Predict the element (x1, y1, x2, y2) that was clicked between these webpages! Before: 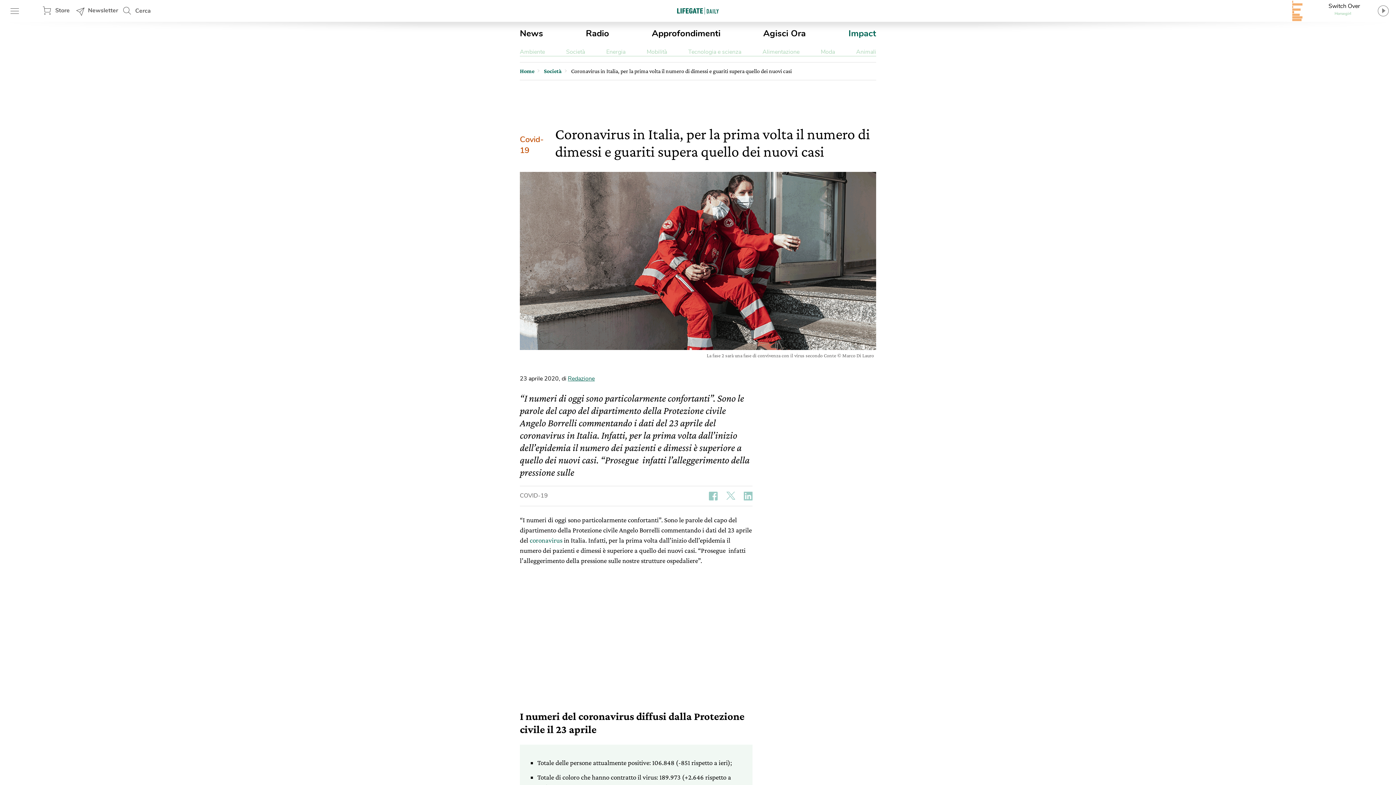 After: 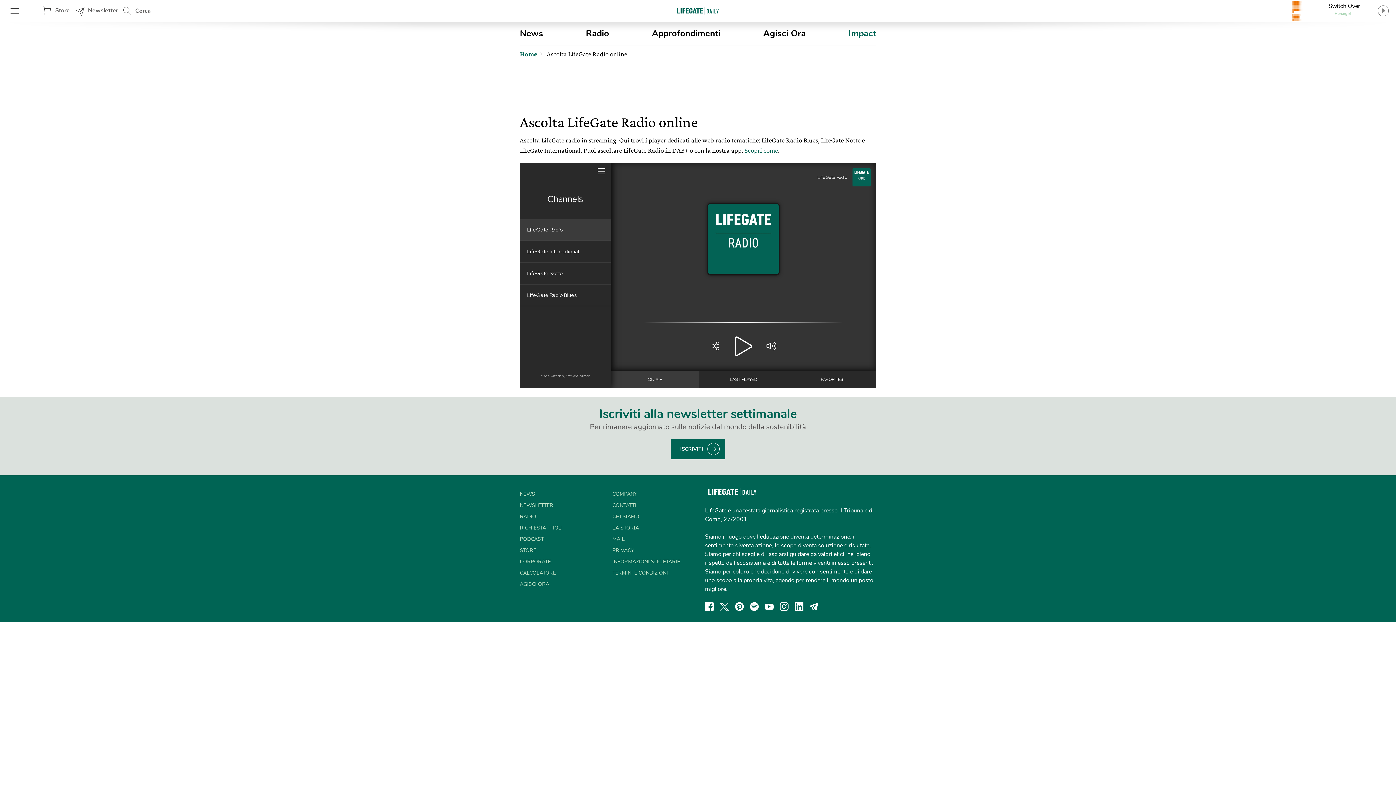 Action: label: Switch Over
Horsegirl bbox: (1290, 2, 1390, 19)